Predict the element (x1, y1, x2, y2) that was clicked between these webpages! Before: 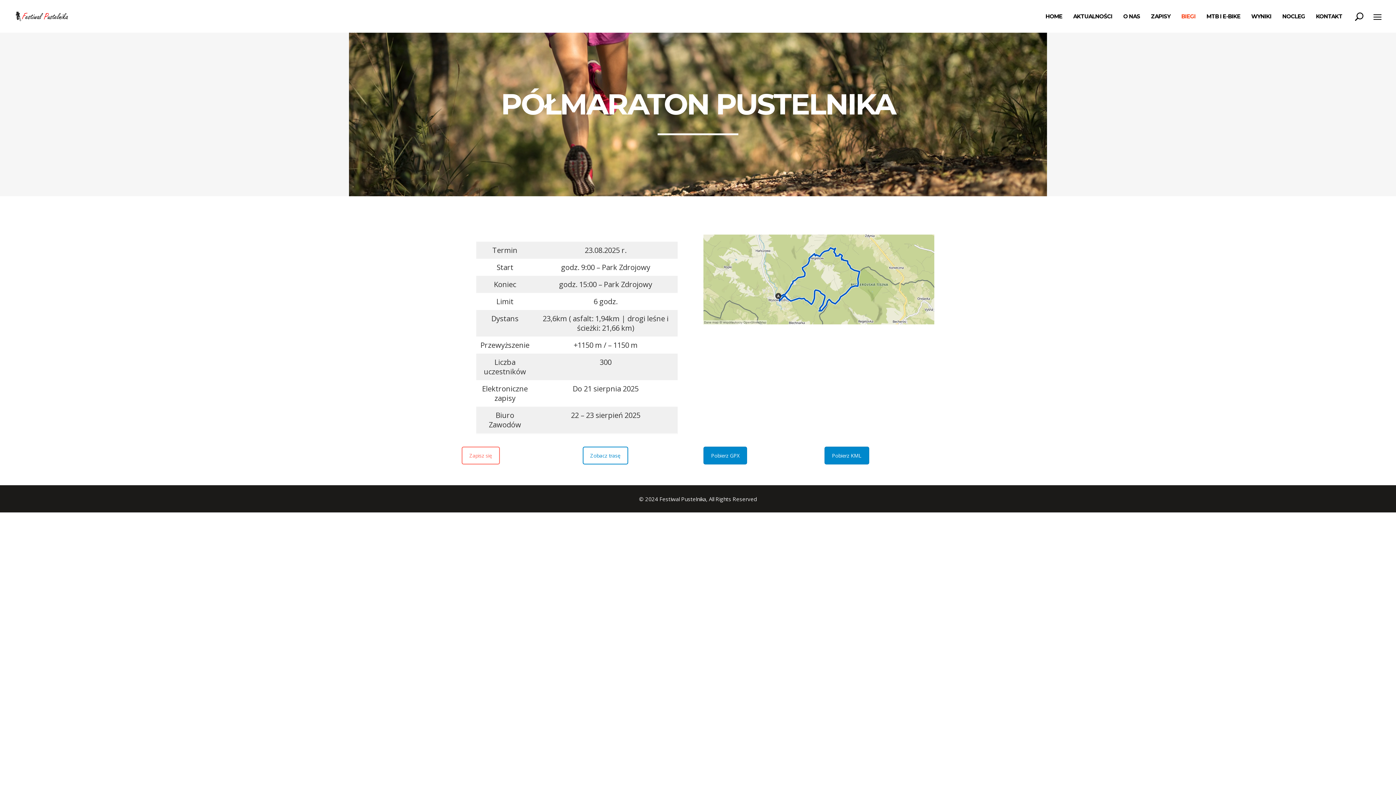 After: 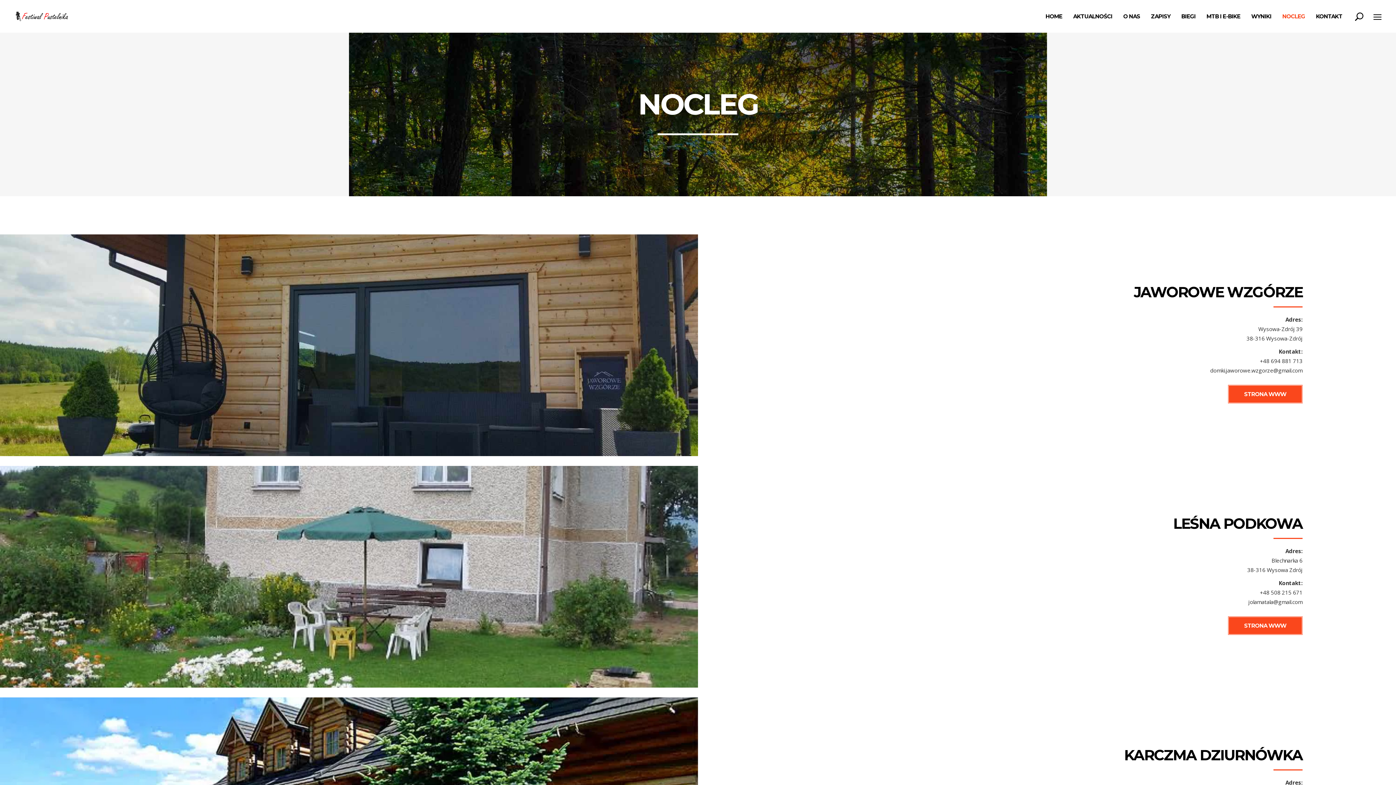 Action: bbox: (1277, 0, 1310, 32) label: NOCLEG